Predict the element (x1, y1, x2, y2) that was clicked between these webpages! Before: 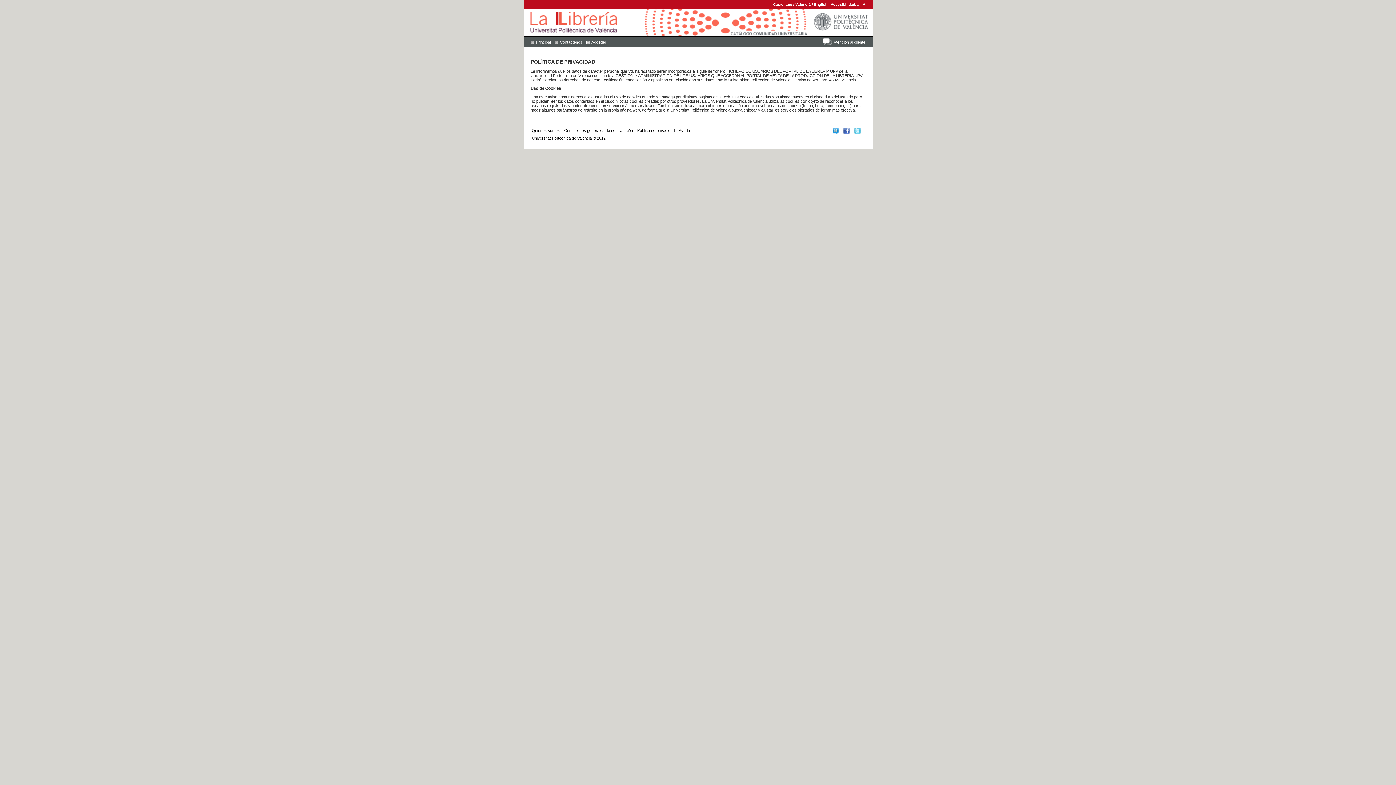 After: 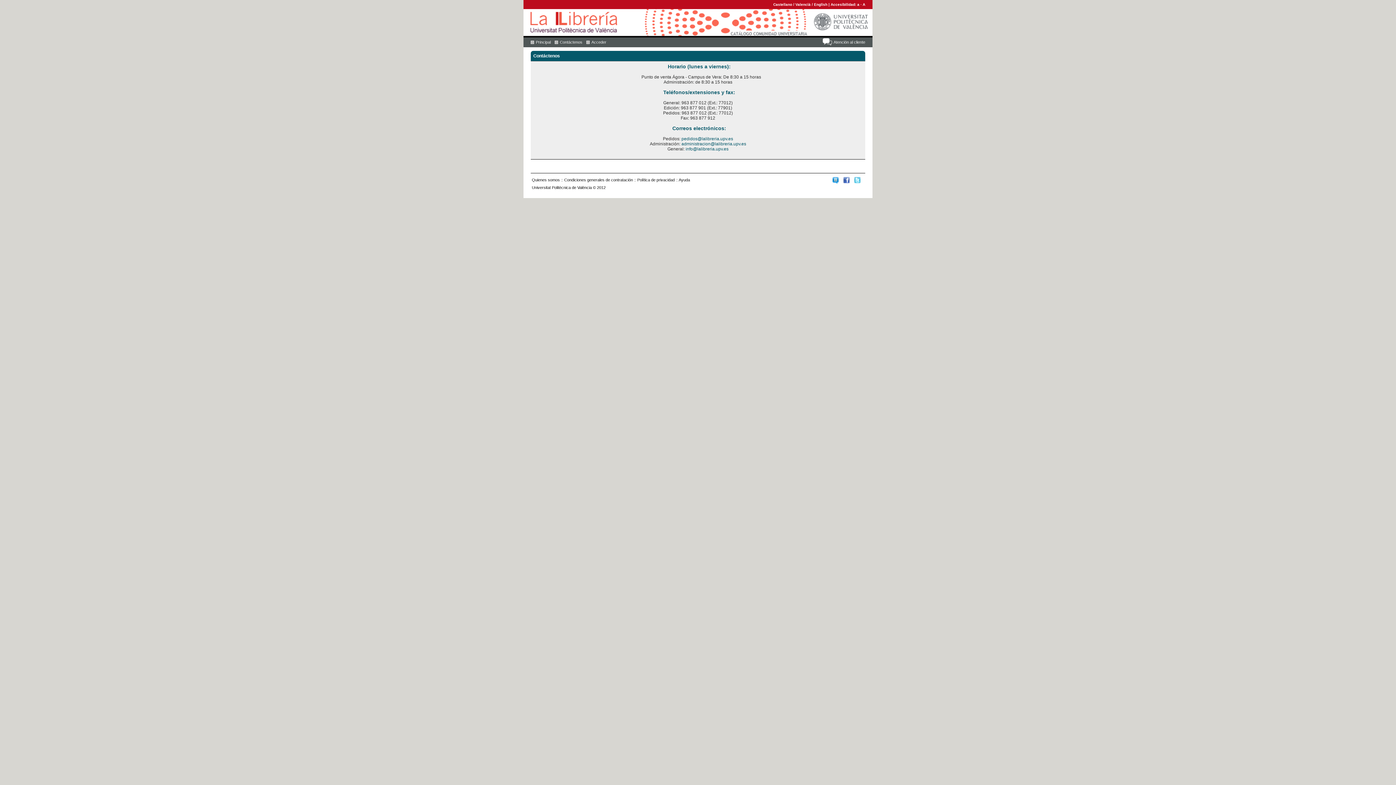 Action: label: Contáctenos bbox: (554, 40, 582, 44)